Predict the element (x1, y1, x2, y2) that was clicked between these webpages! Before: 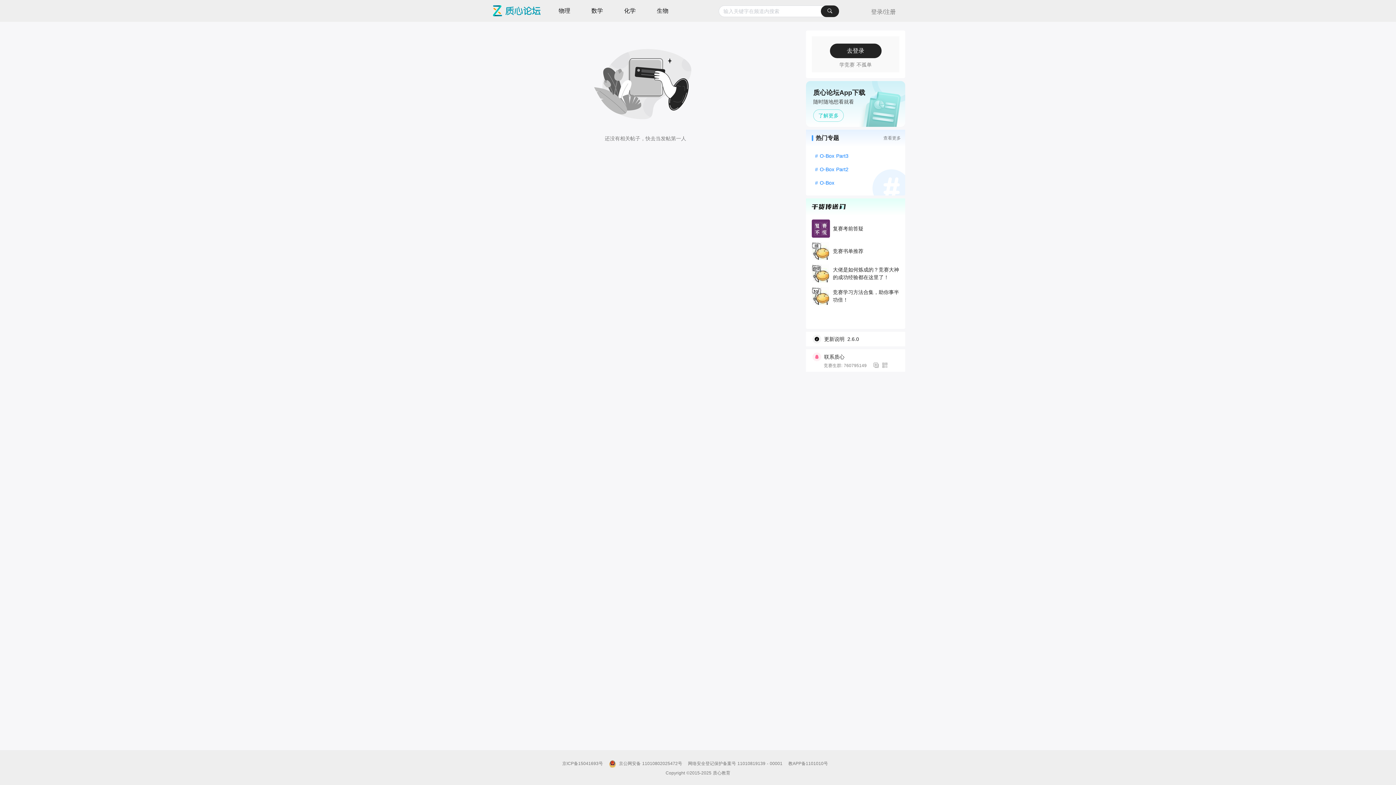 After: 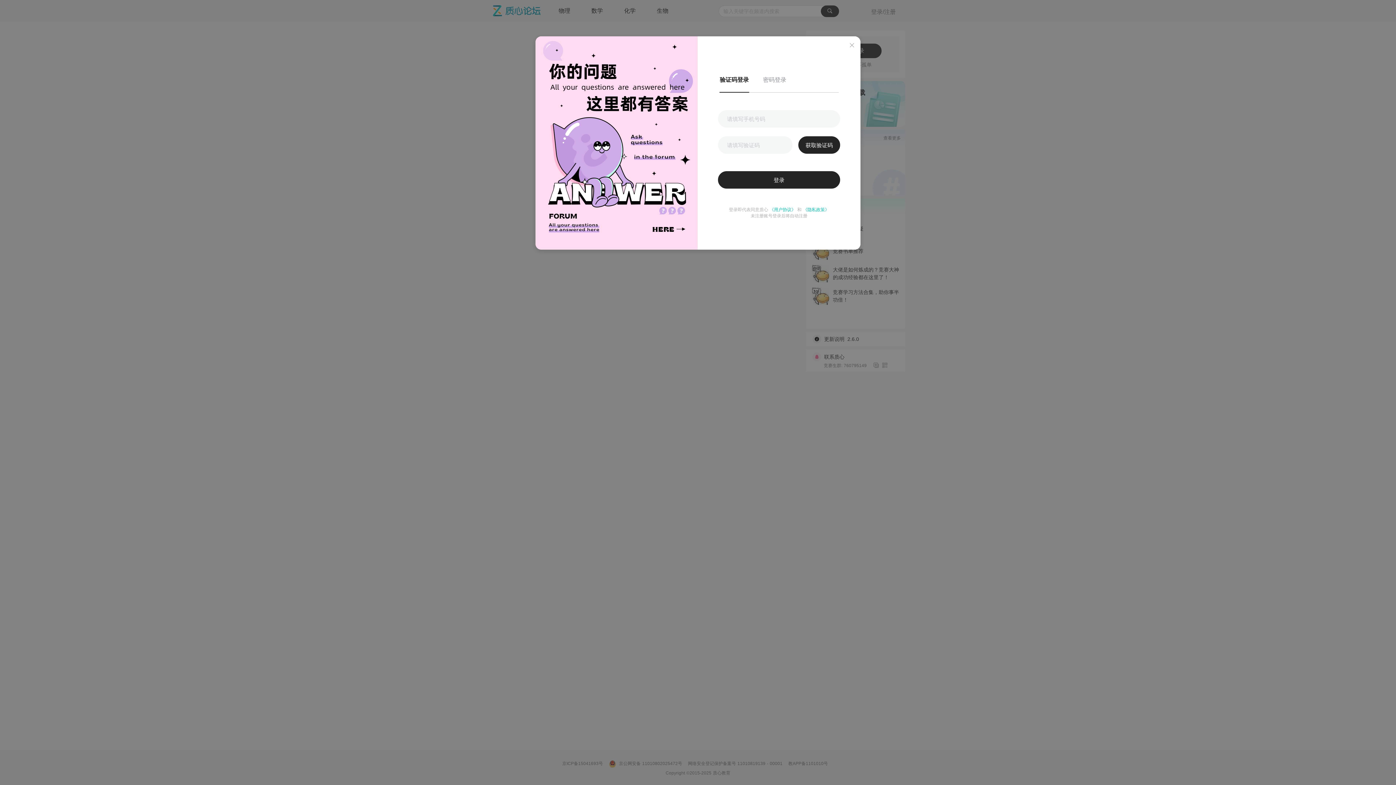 Action: label: 去登录 bbox: (830, 43, 881, 58)